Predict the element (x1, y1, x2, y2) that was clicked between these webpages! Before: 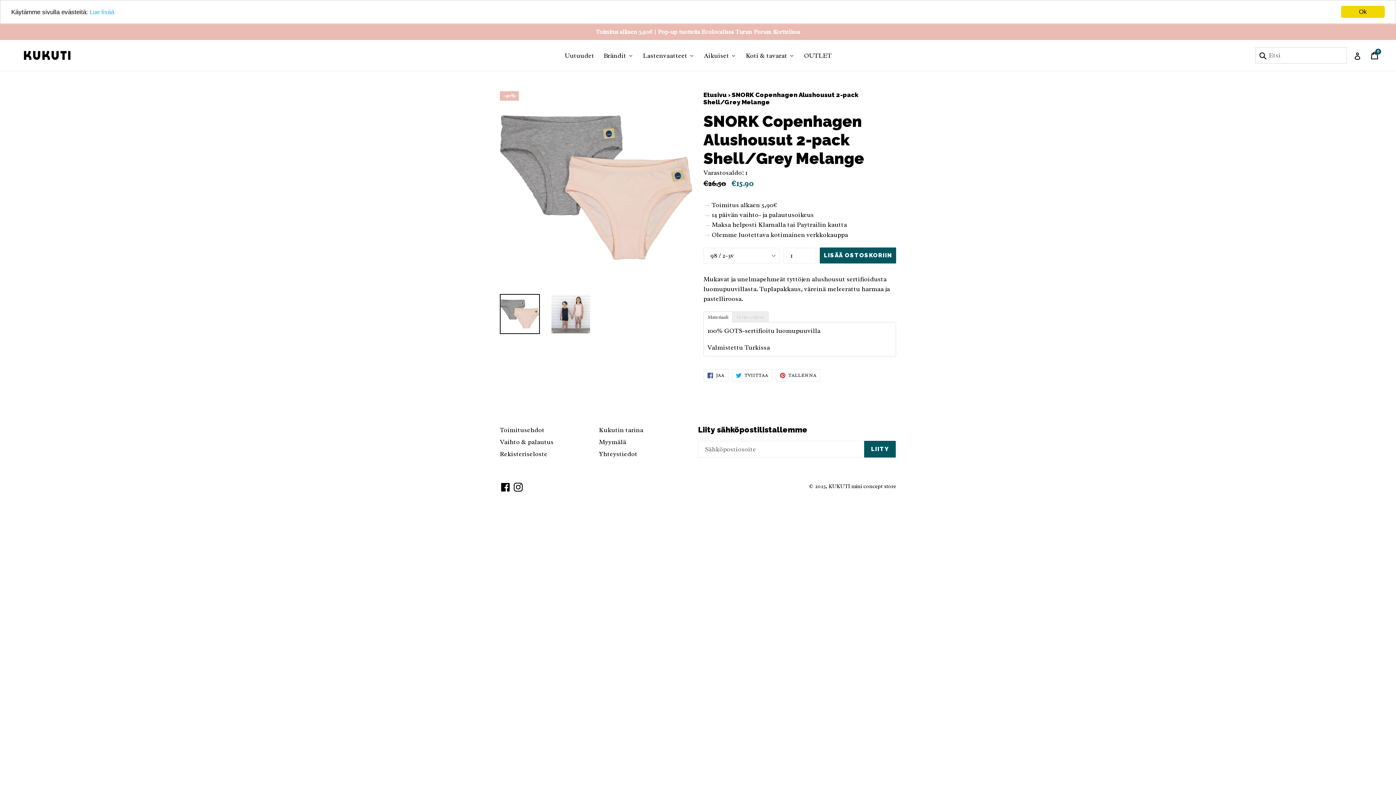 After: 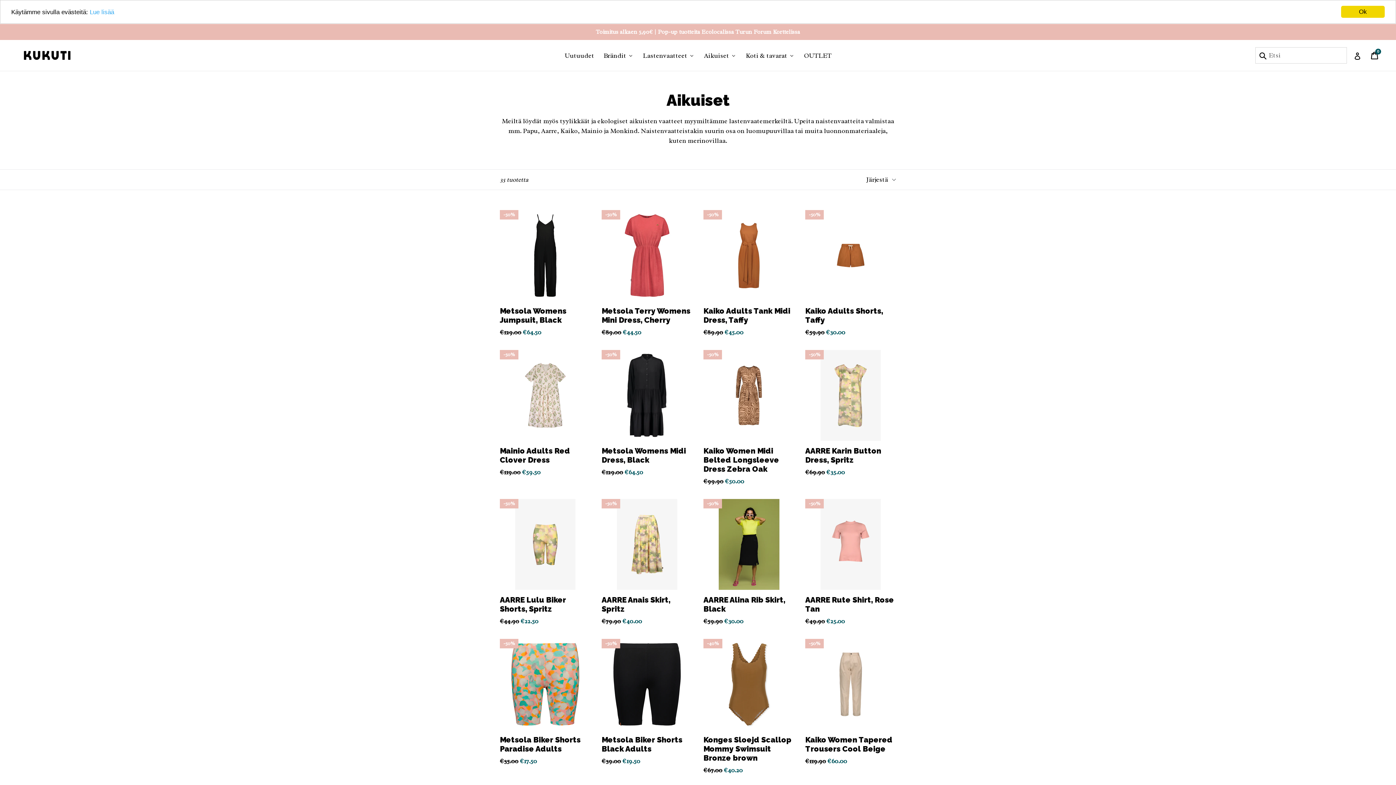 Action: bbox: (699, 49, 740, 61) label: Aikuiset